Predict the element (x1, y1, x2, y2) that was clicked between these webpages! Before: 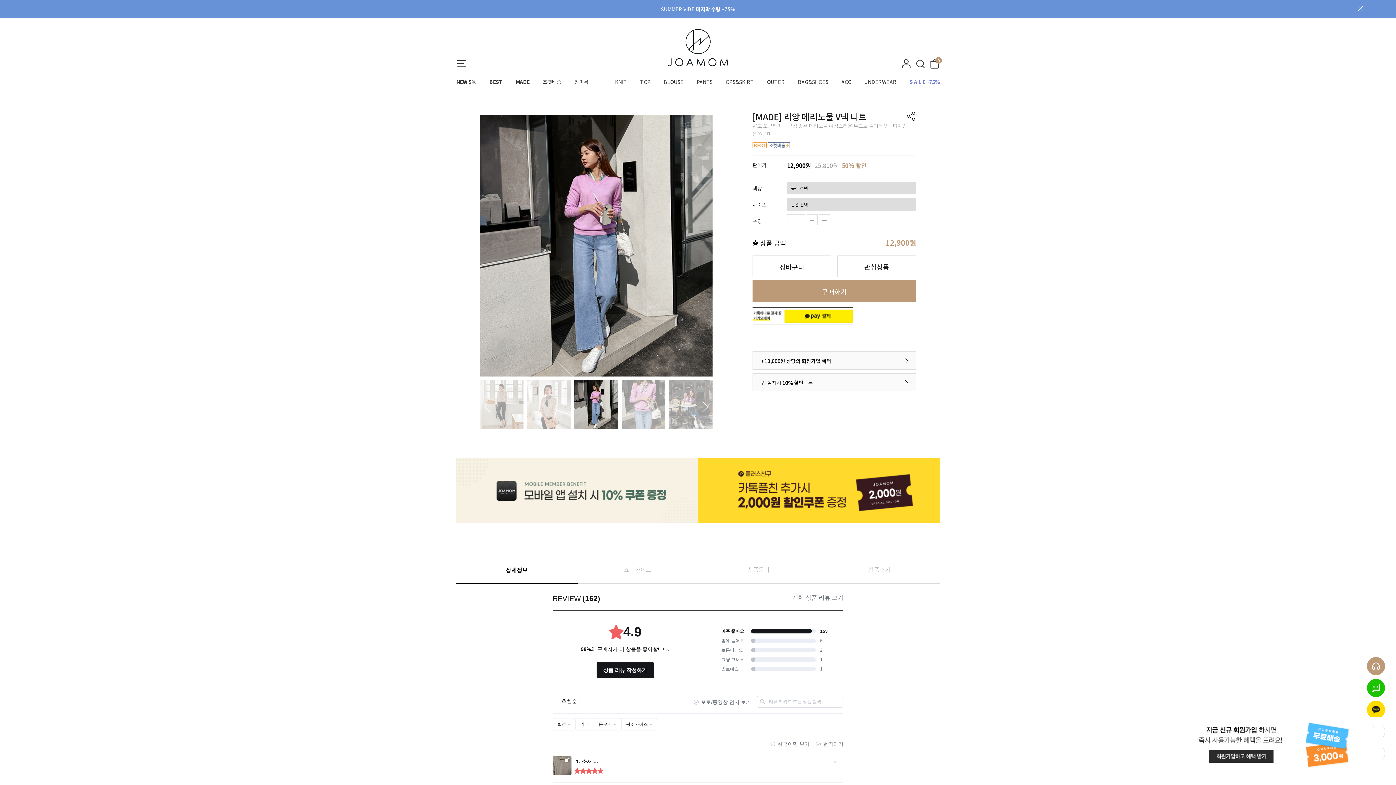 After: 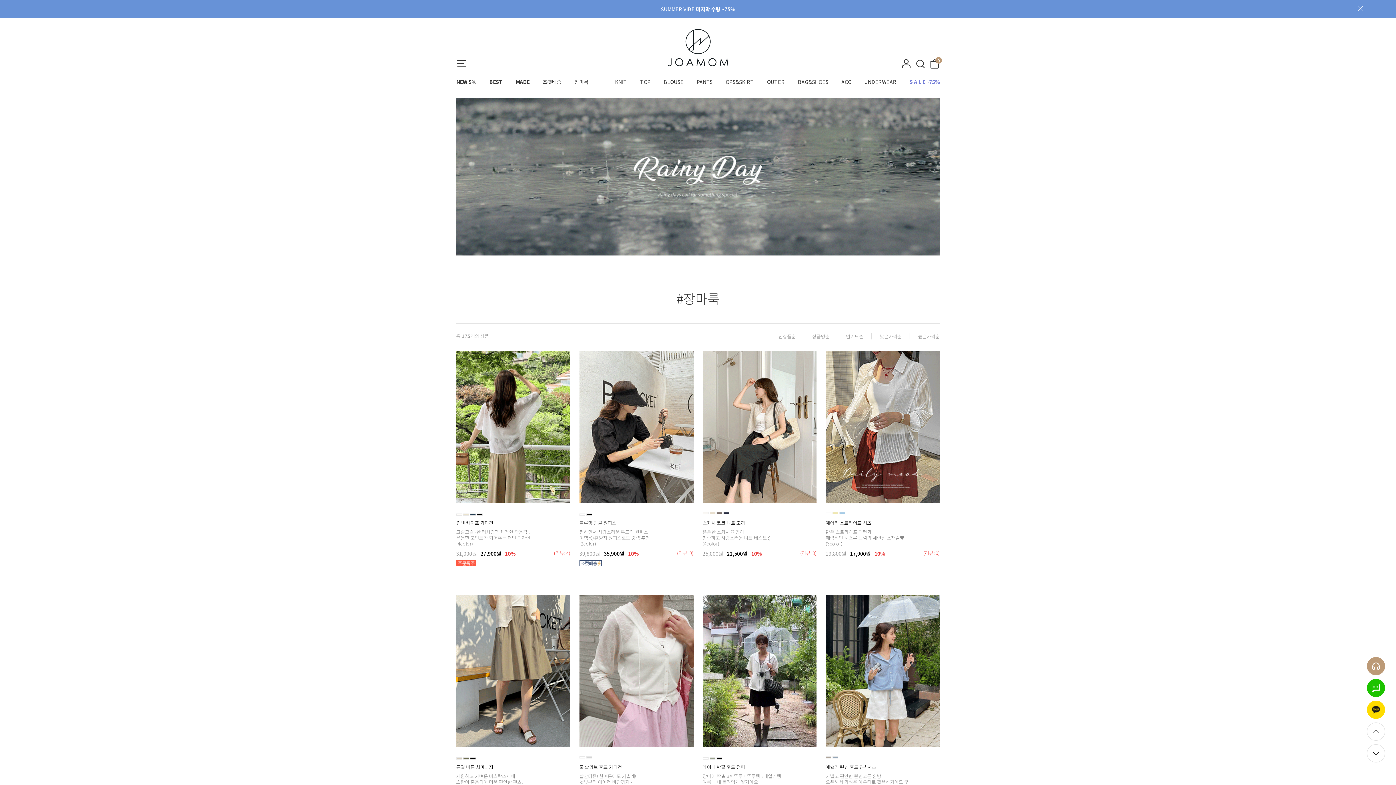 Action: bbox: (574, 78, 588, 85) label: 장마룩